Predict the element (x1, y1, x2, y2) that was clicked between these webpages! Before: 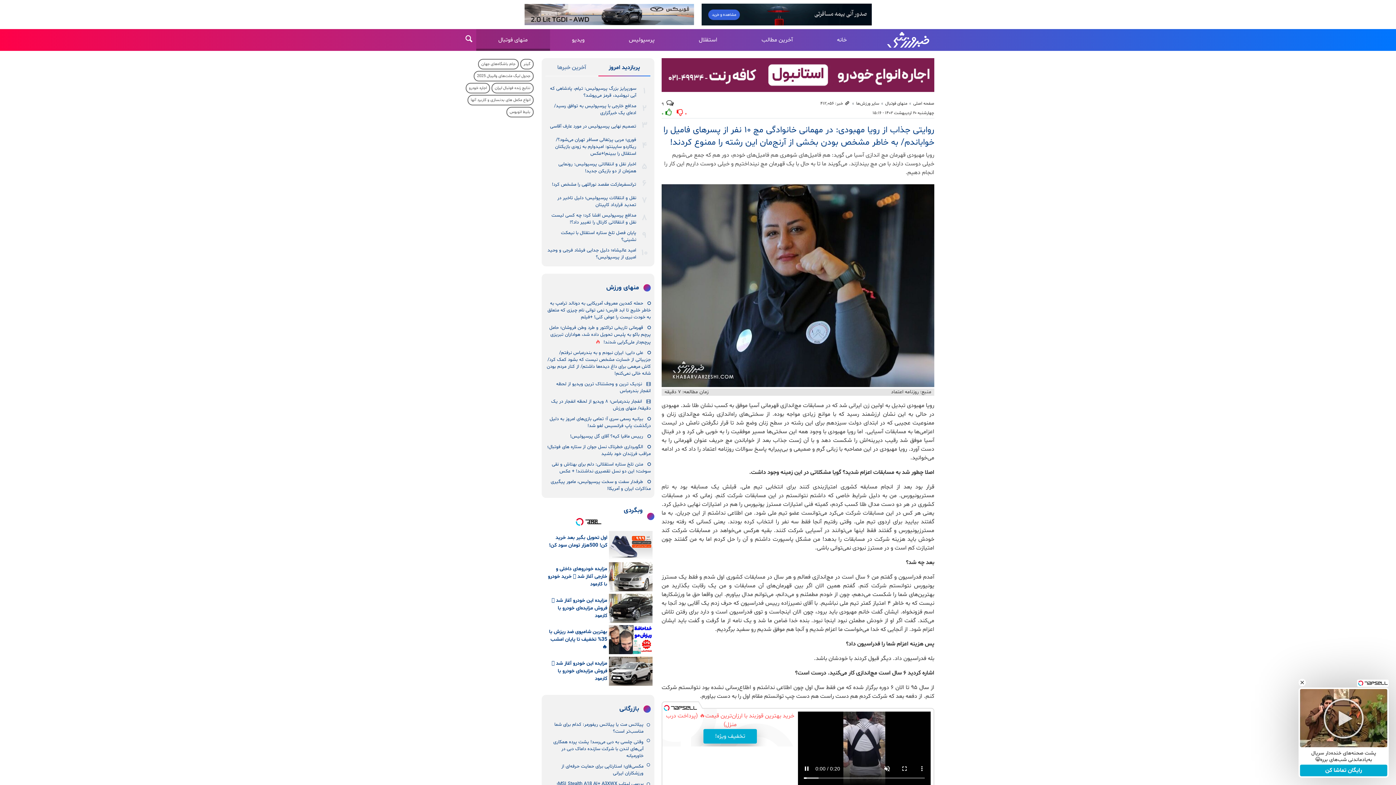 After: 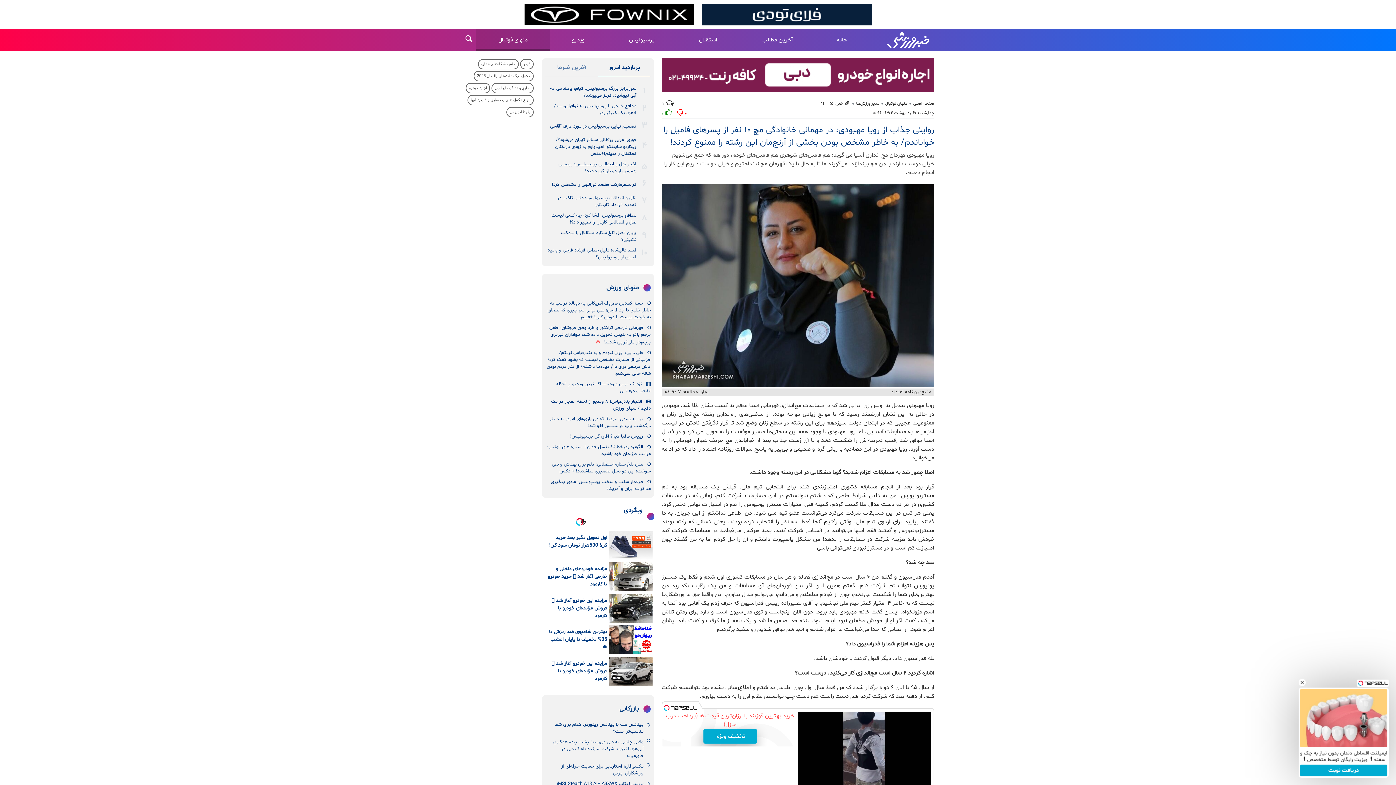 Action: label: نزدیک ترین و وحشتناک ترین ویدیو از لحظه انفجار بندرعباس bbox: (556, 381, 650, 396)